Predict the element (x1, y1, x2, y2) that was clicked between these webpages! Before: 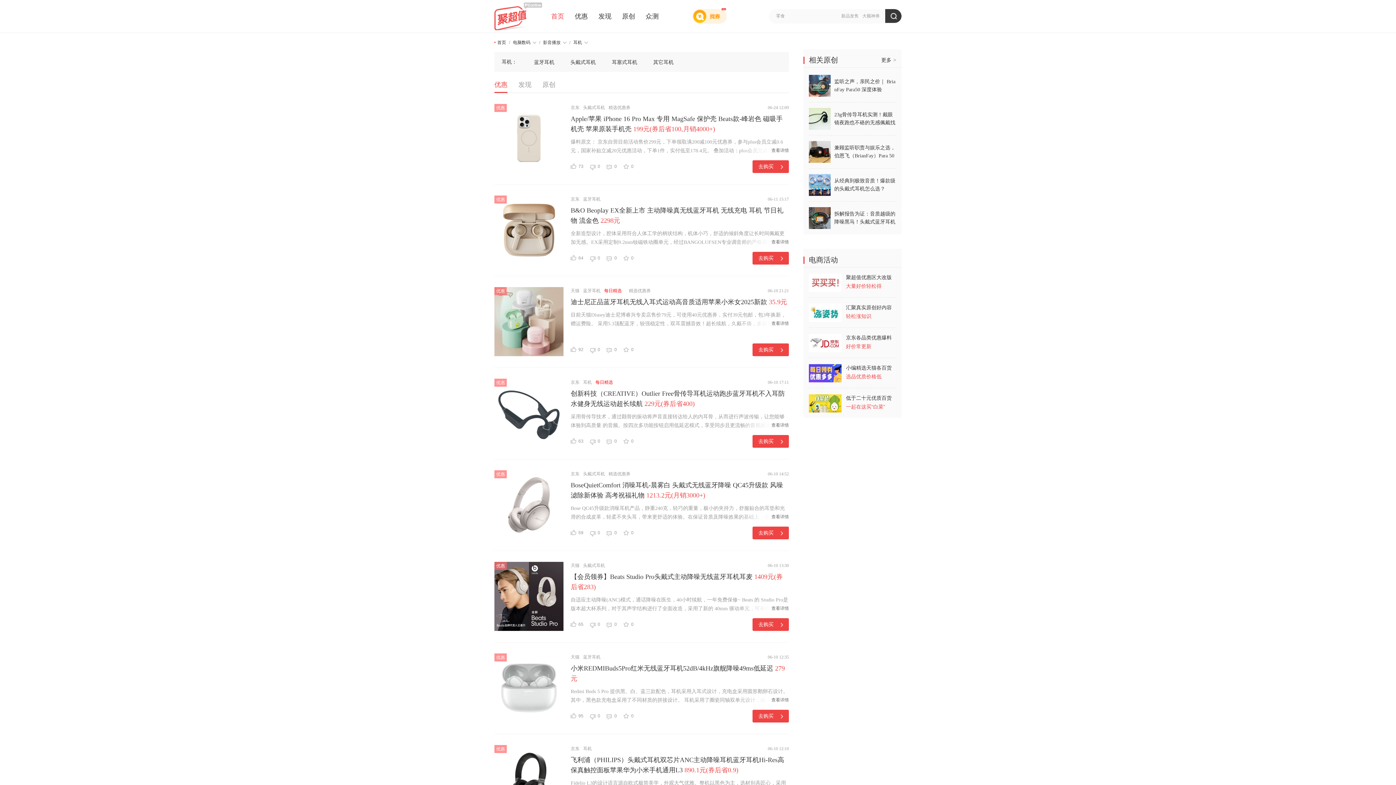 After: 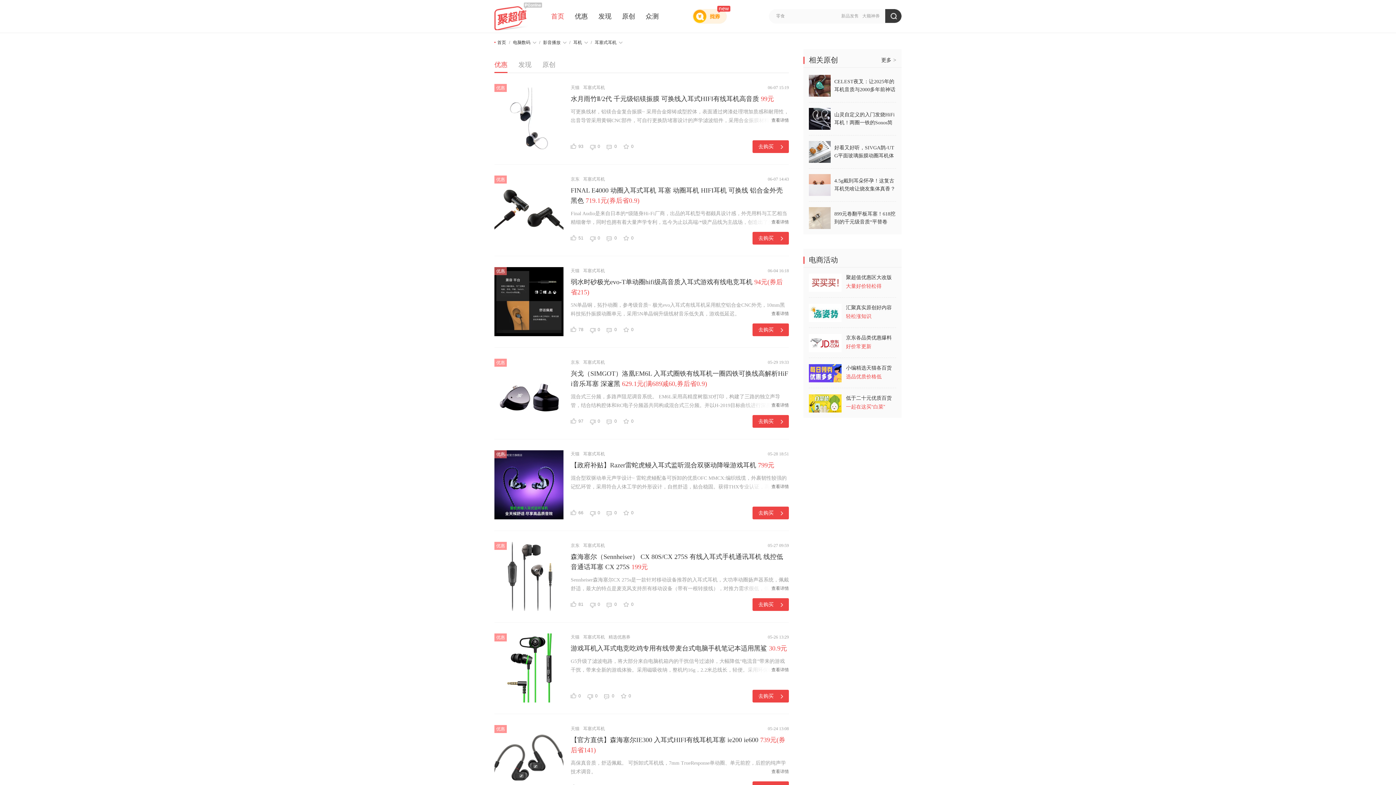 Action: label: 耳塞式耳机 bbox: (610, 57, 639, 66)